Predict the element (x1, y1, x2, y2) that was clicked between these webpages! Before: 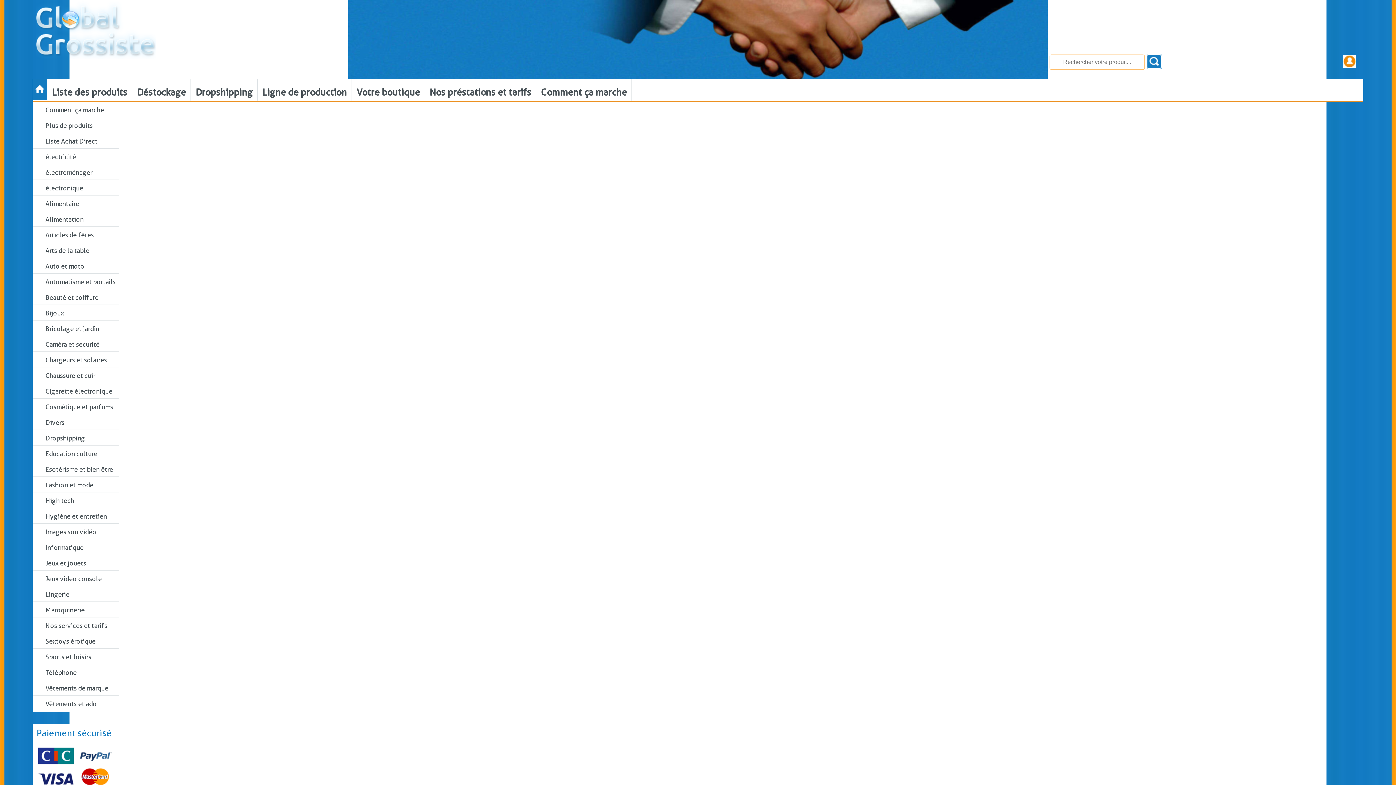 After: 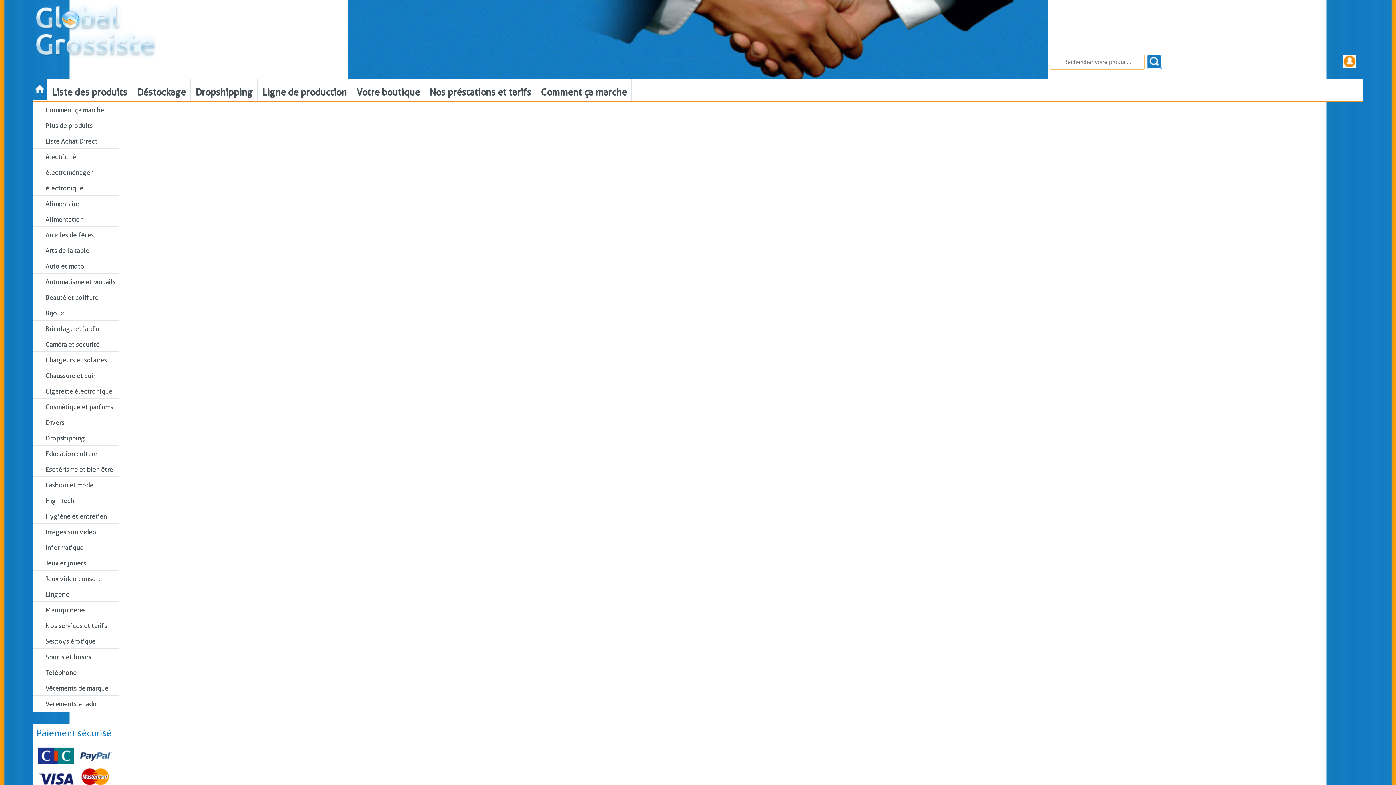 Action: label: Articles de fêtes bbox: (33, 227, 119, 242)